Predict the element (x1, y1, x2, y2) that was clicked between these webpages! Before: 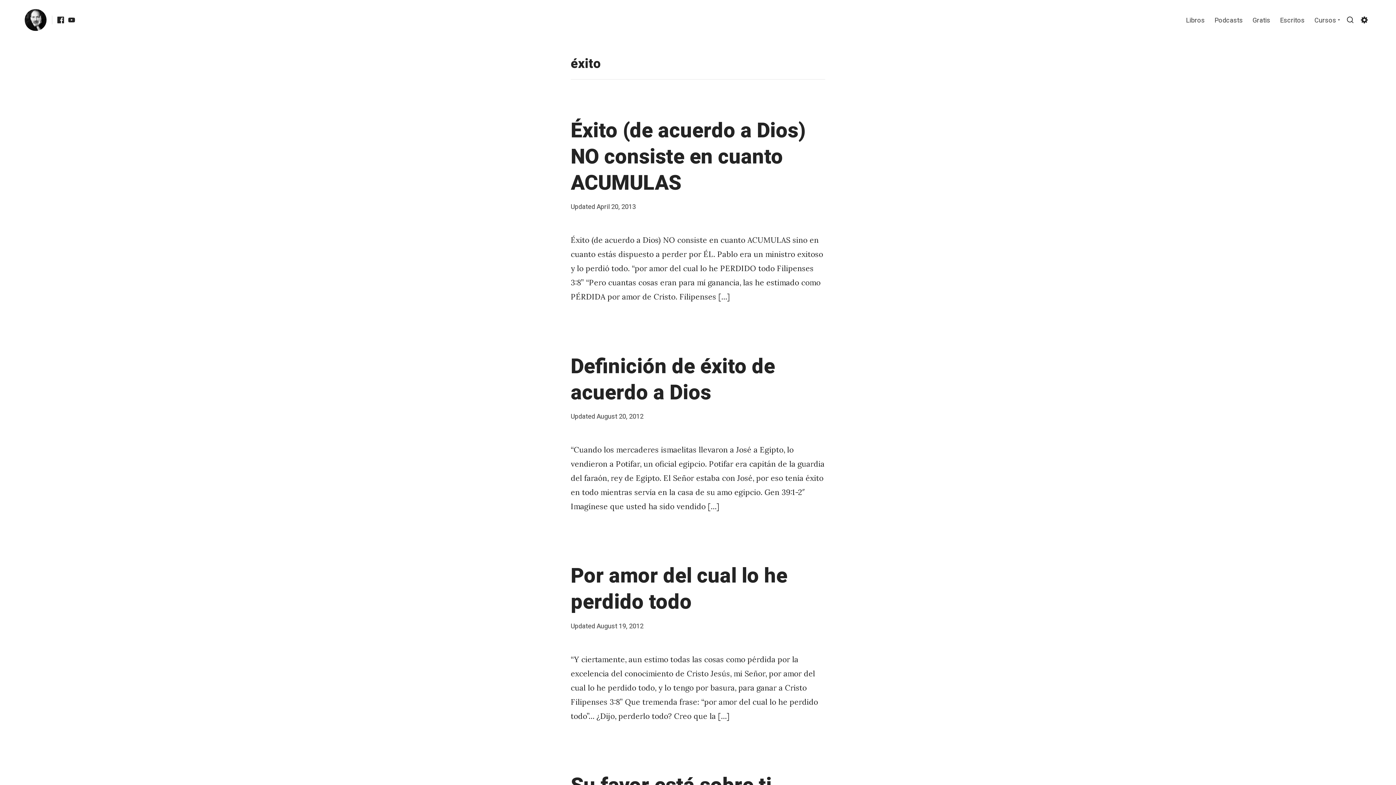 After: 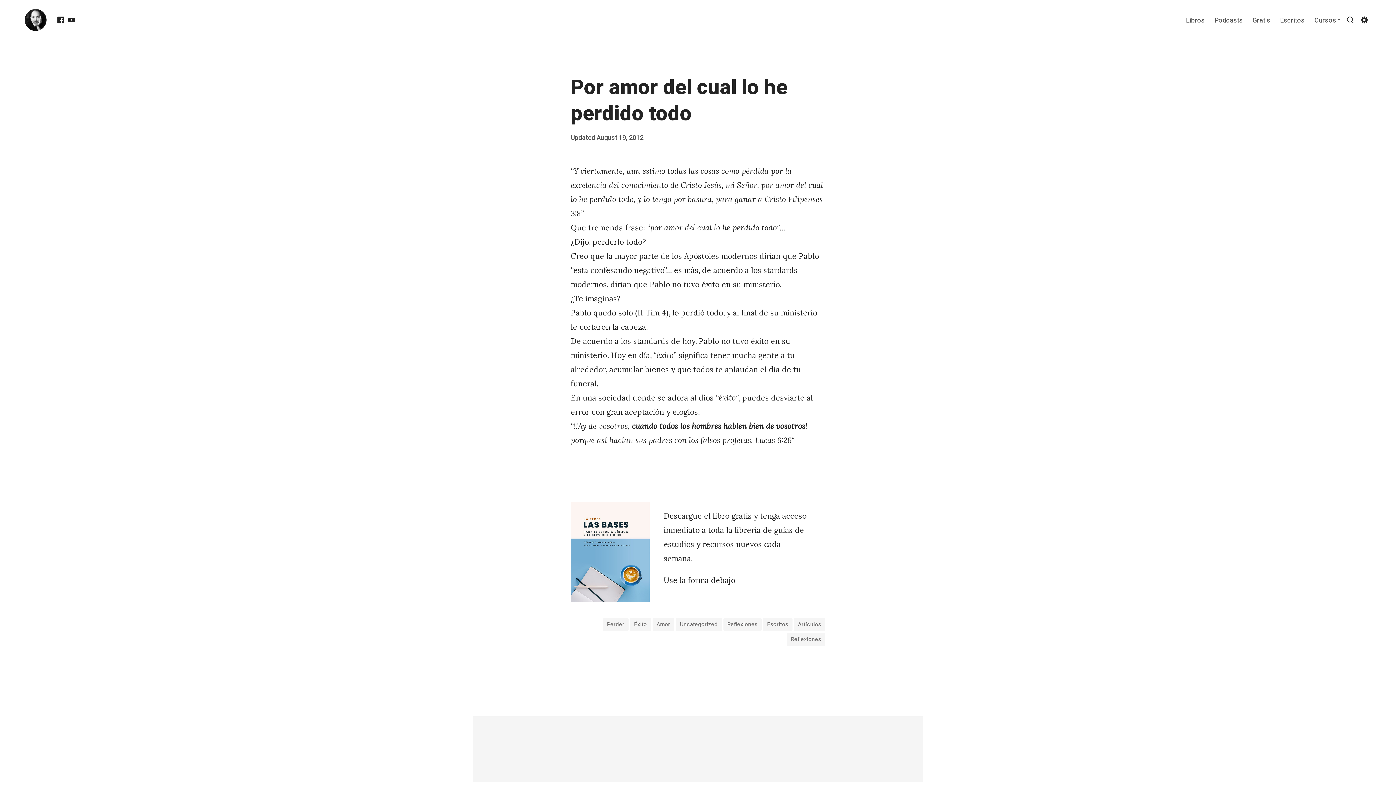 Action: bbox: (570, 561, 787, 617) label: Por amor del cual lo he perdido todo